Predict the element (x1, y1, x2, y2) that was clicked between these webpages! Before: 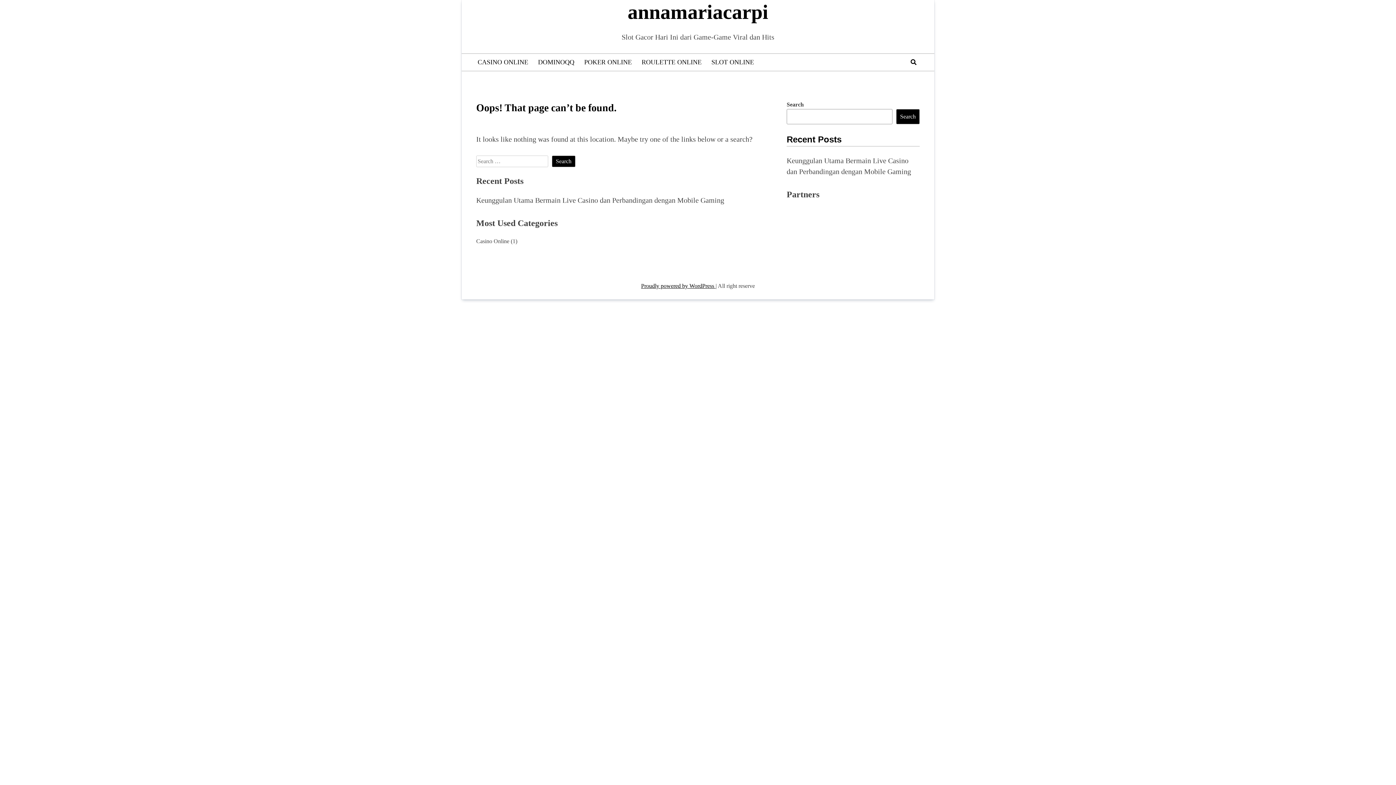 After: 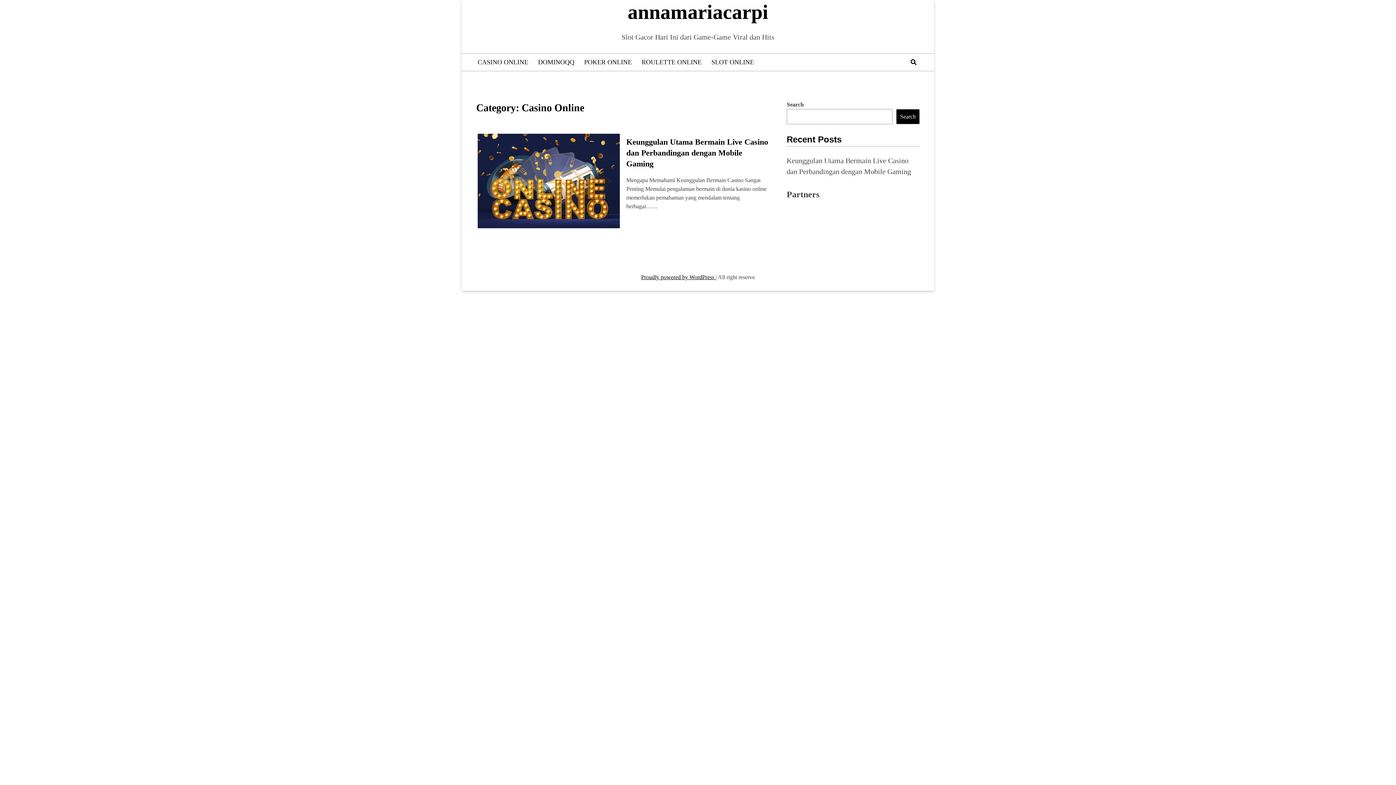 Action: label: Casino Online bbox: (476, 238, 509, 244)